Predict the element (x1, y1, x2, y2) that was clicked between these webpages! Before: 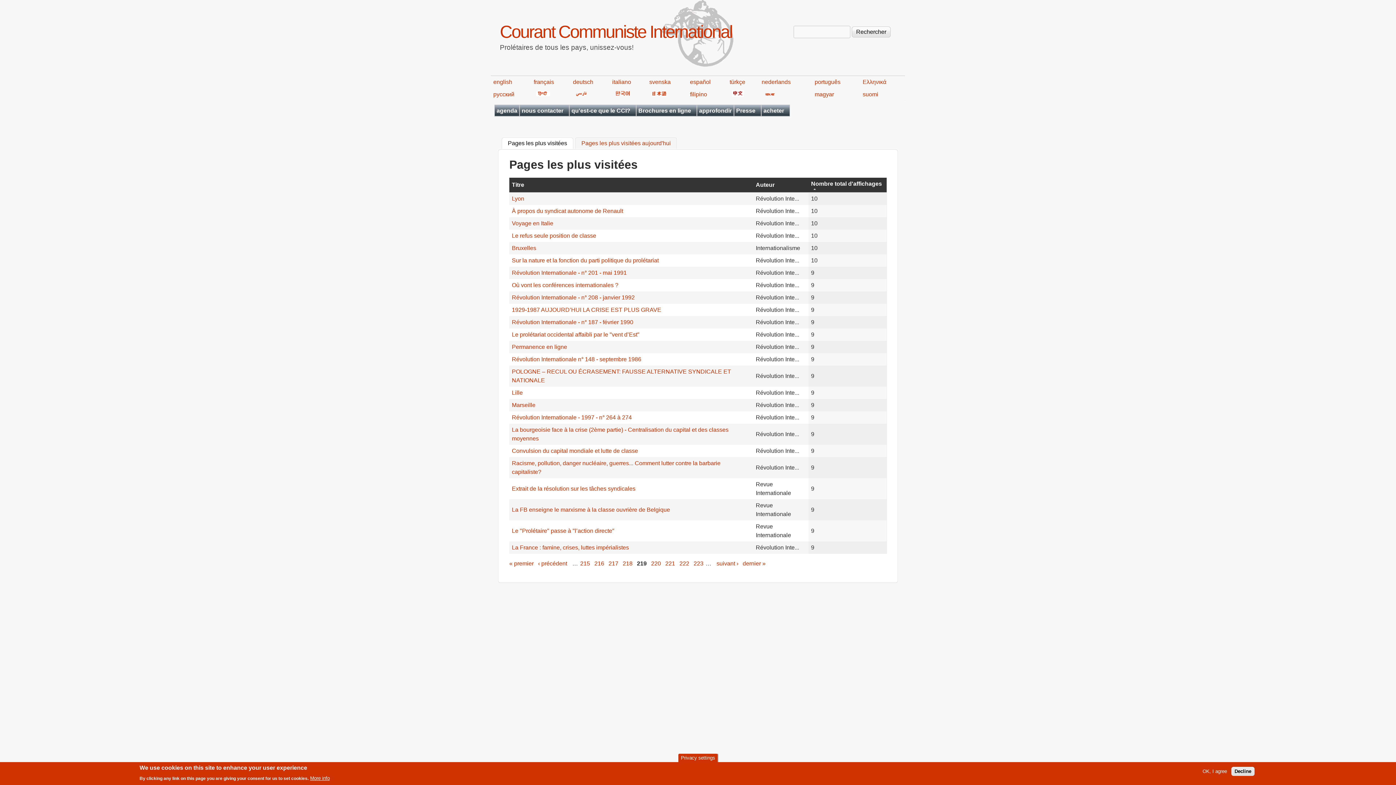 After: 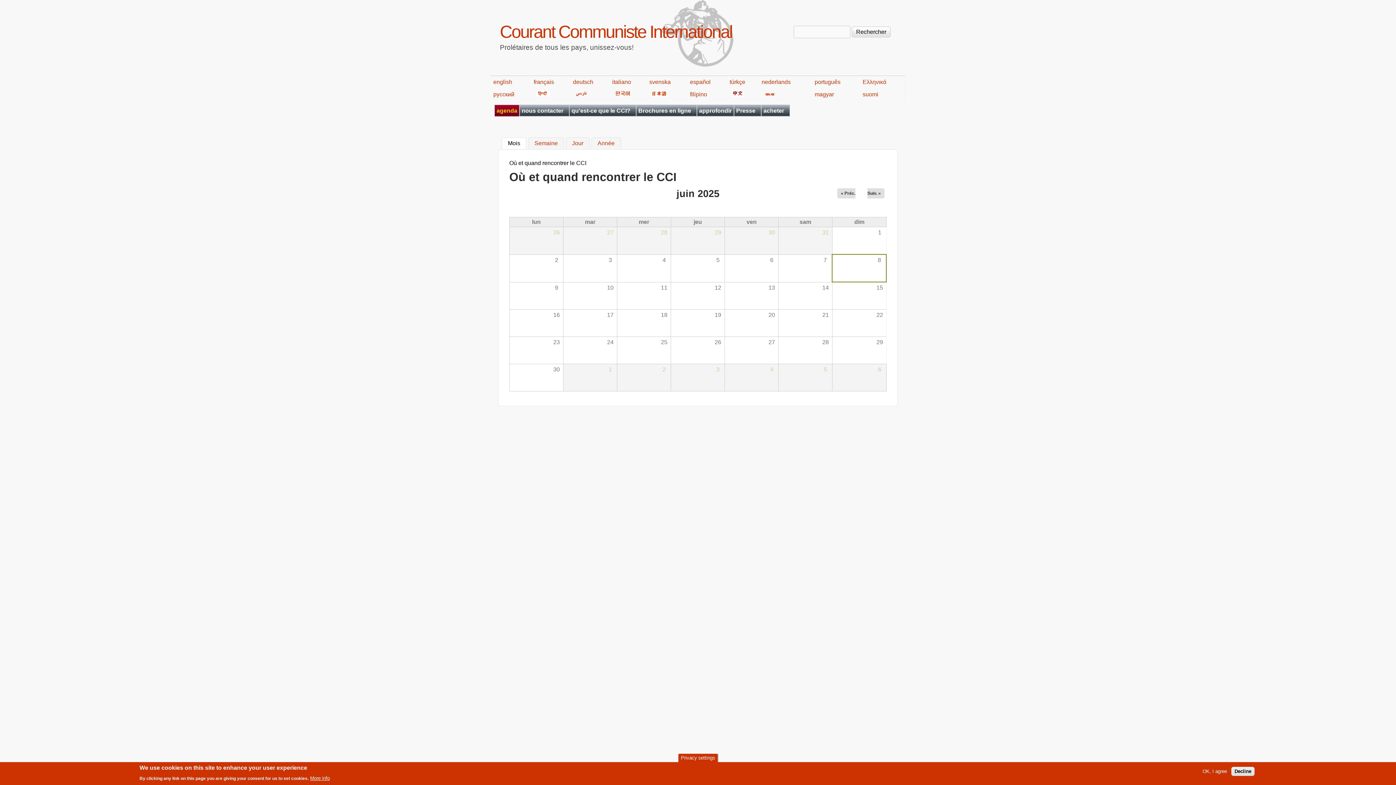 Action: label: agenda bbox: (494, 105, 519, 116)